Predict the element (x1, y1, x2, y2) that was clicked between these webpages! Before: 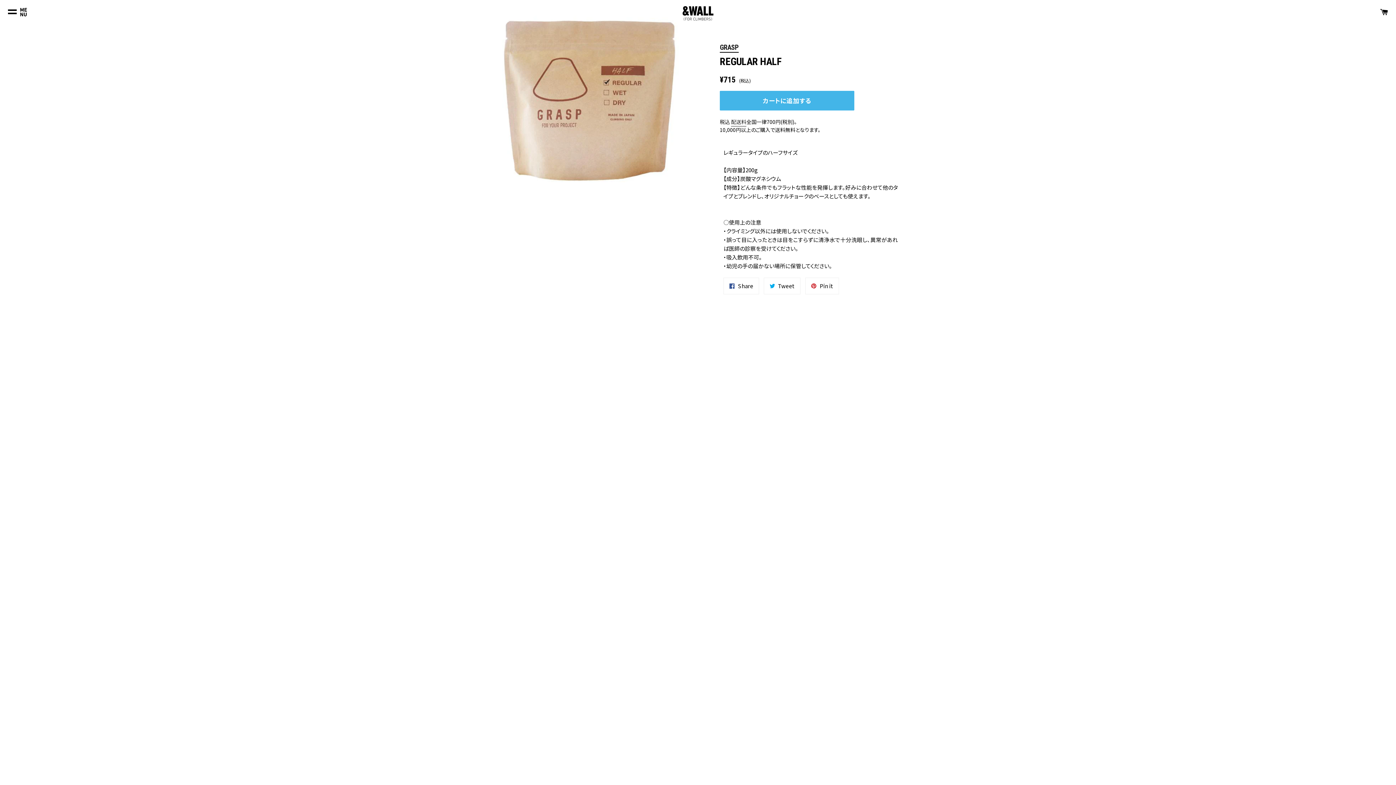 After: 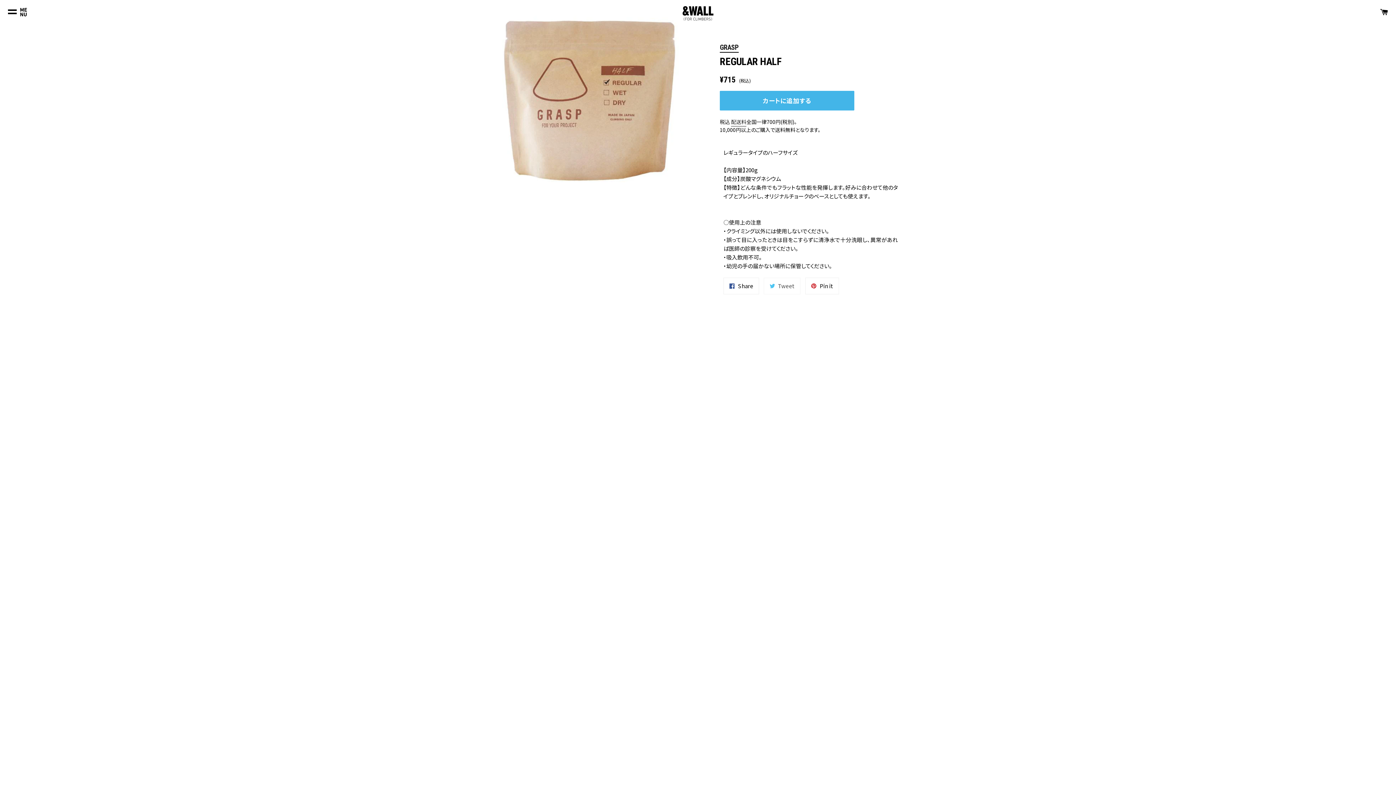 Action: label:  Tweet
Twitterに投稿する bbox: (764, 277, 800, 294)